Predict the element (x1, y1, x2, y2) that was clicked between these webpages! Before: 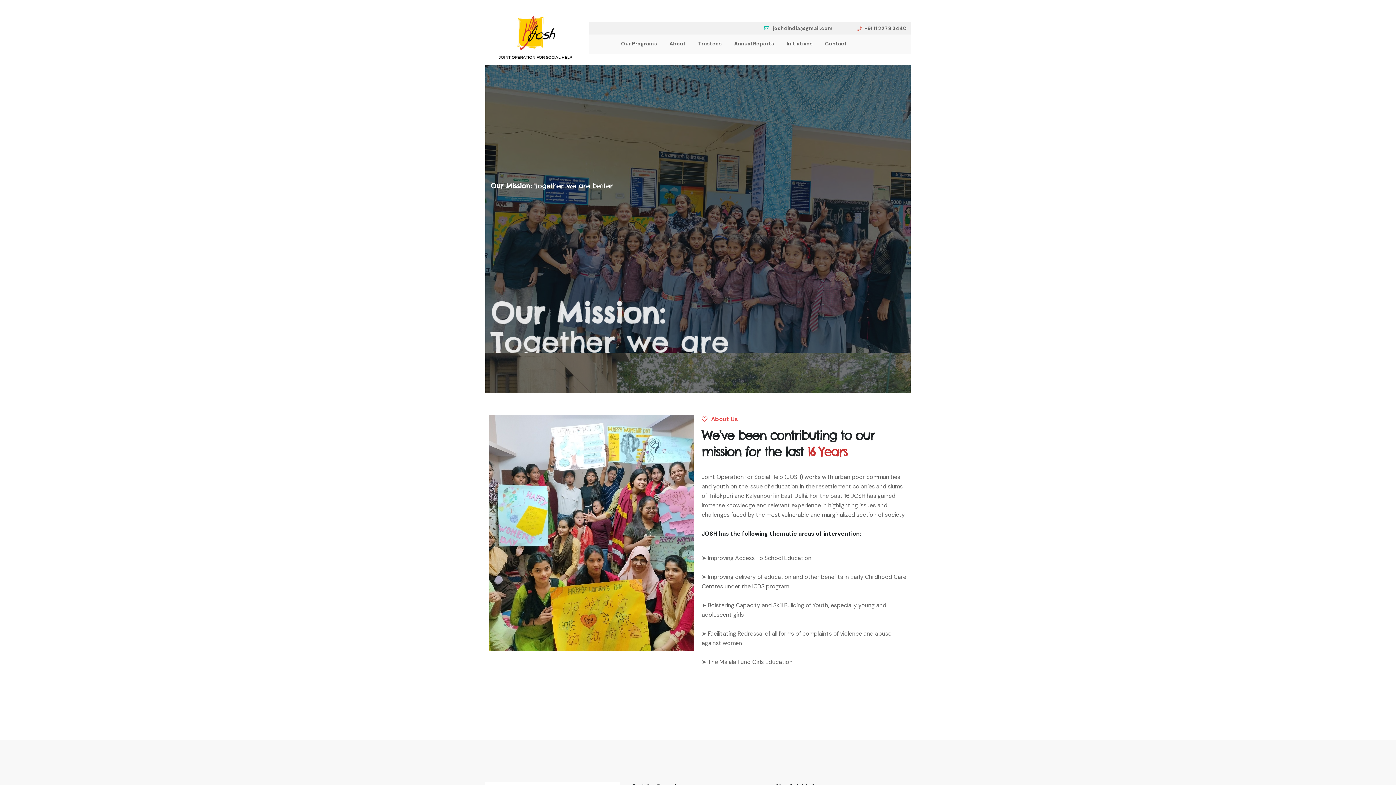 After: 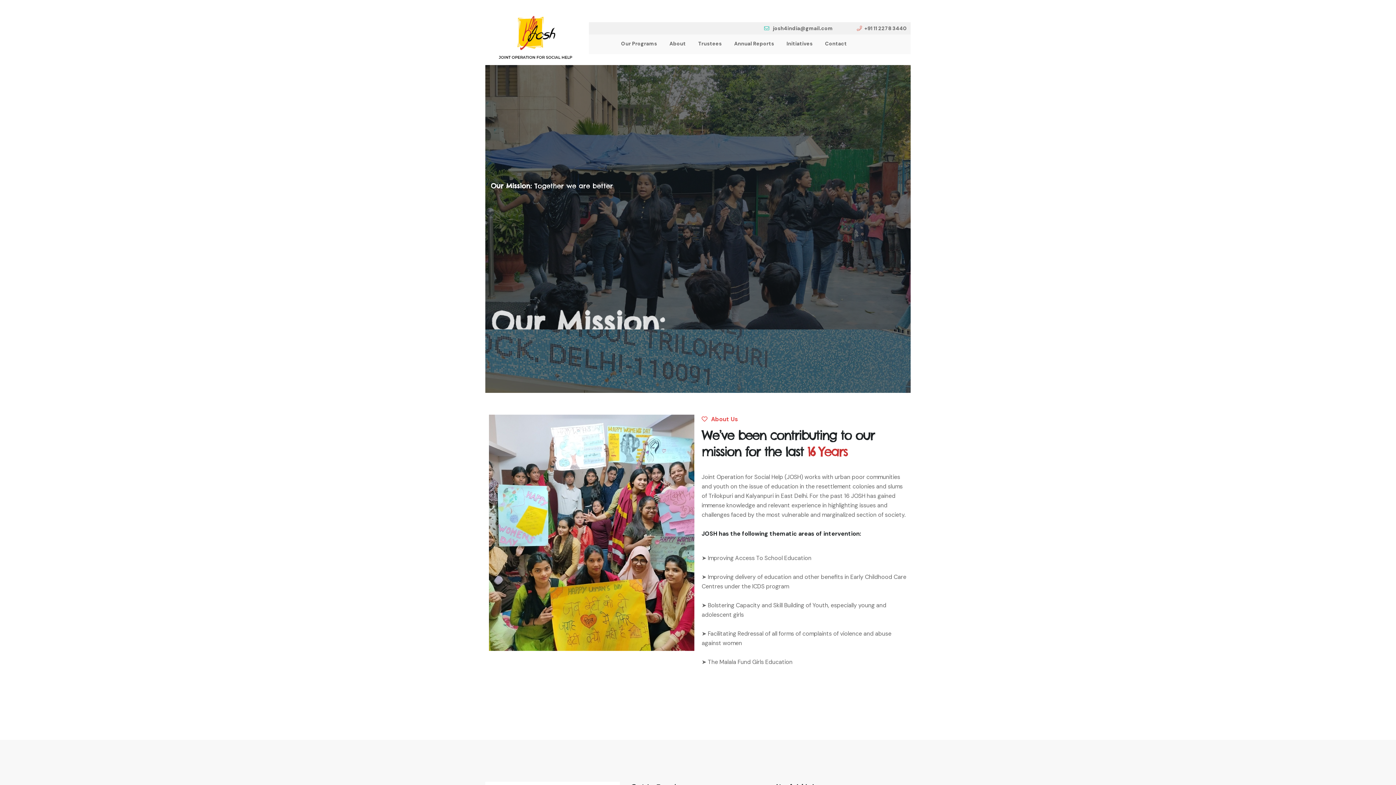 Action: bbox: (853, 22, 910, 34) label: +91 11 2278 3440